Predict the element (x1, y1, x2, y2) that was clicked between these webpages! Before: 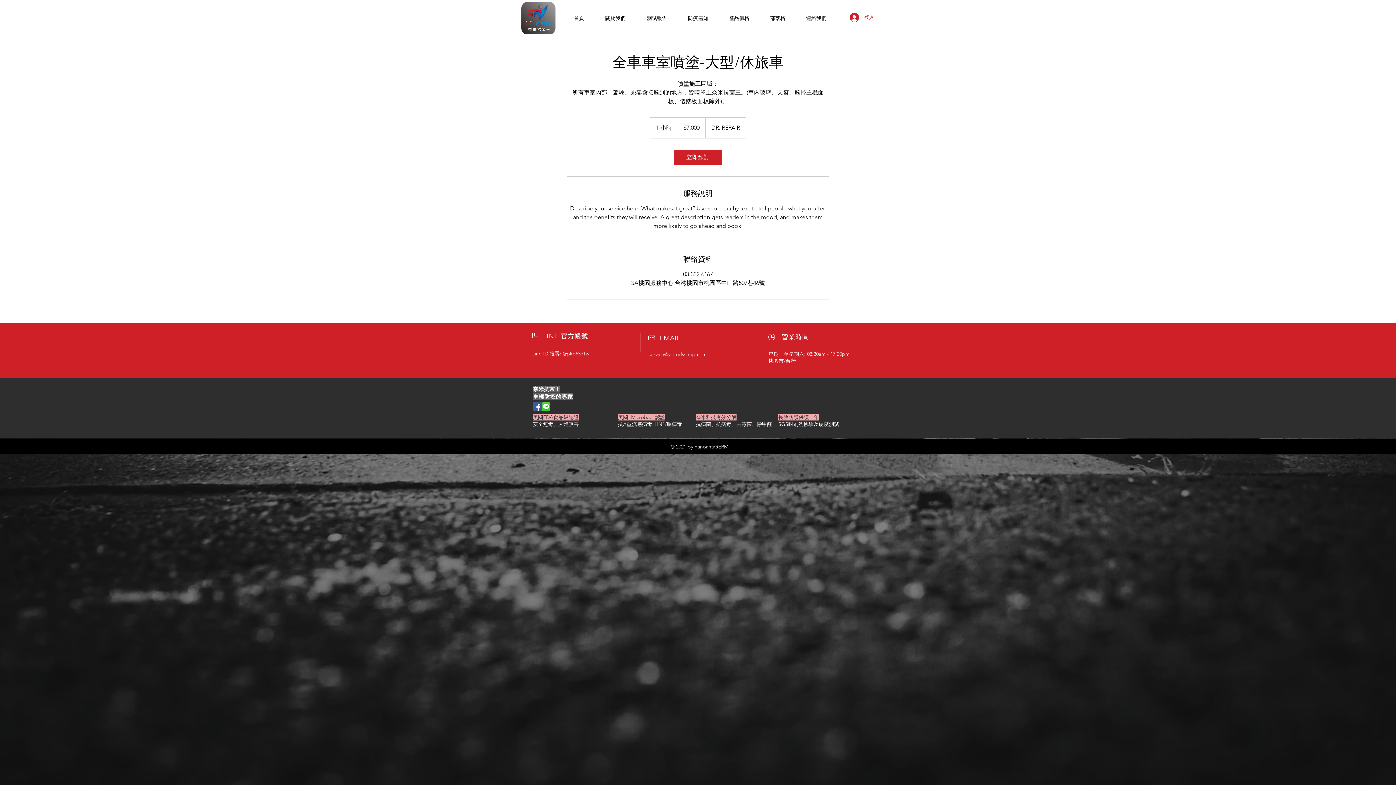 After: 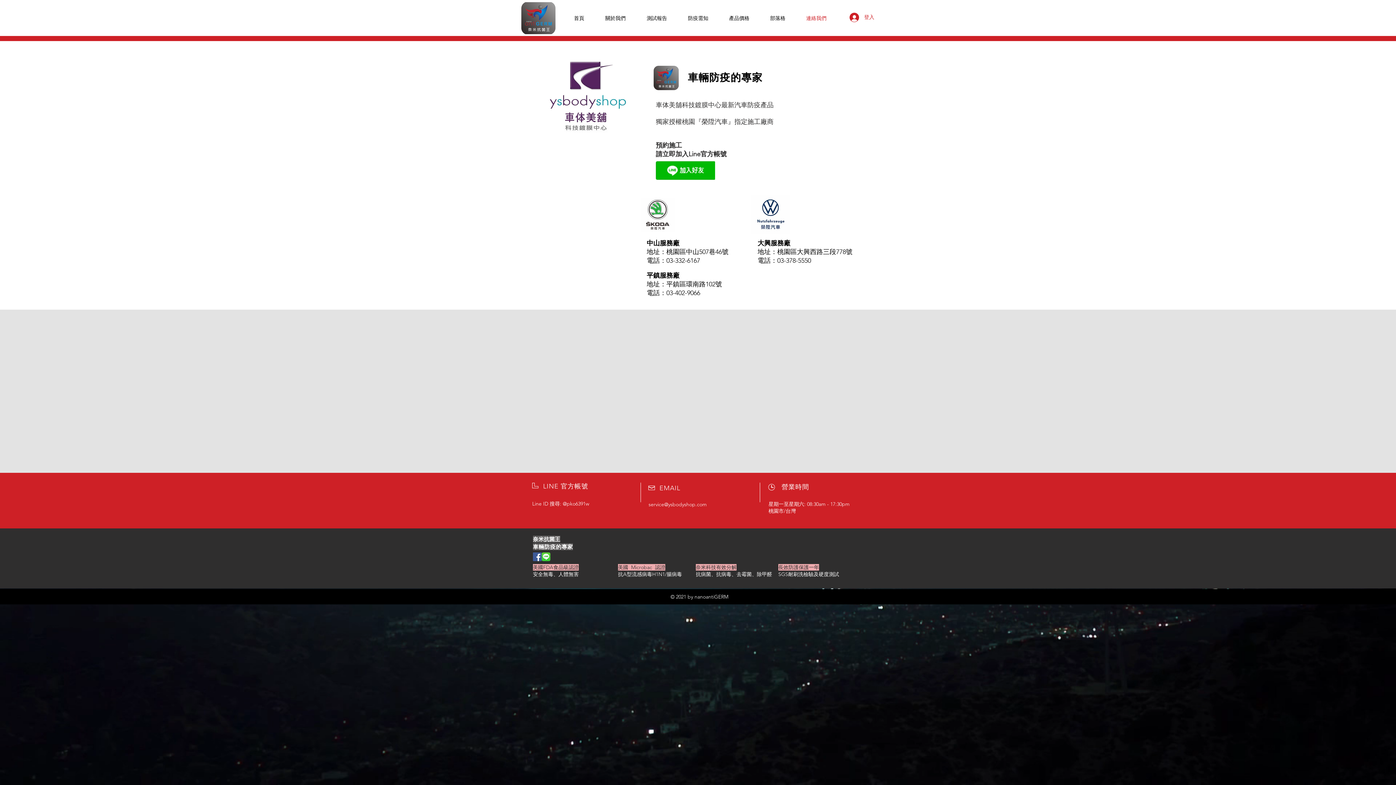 Action: label: 連絡我們 bbox: (796, 12, 837, 24)